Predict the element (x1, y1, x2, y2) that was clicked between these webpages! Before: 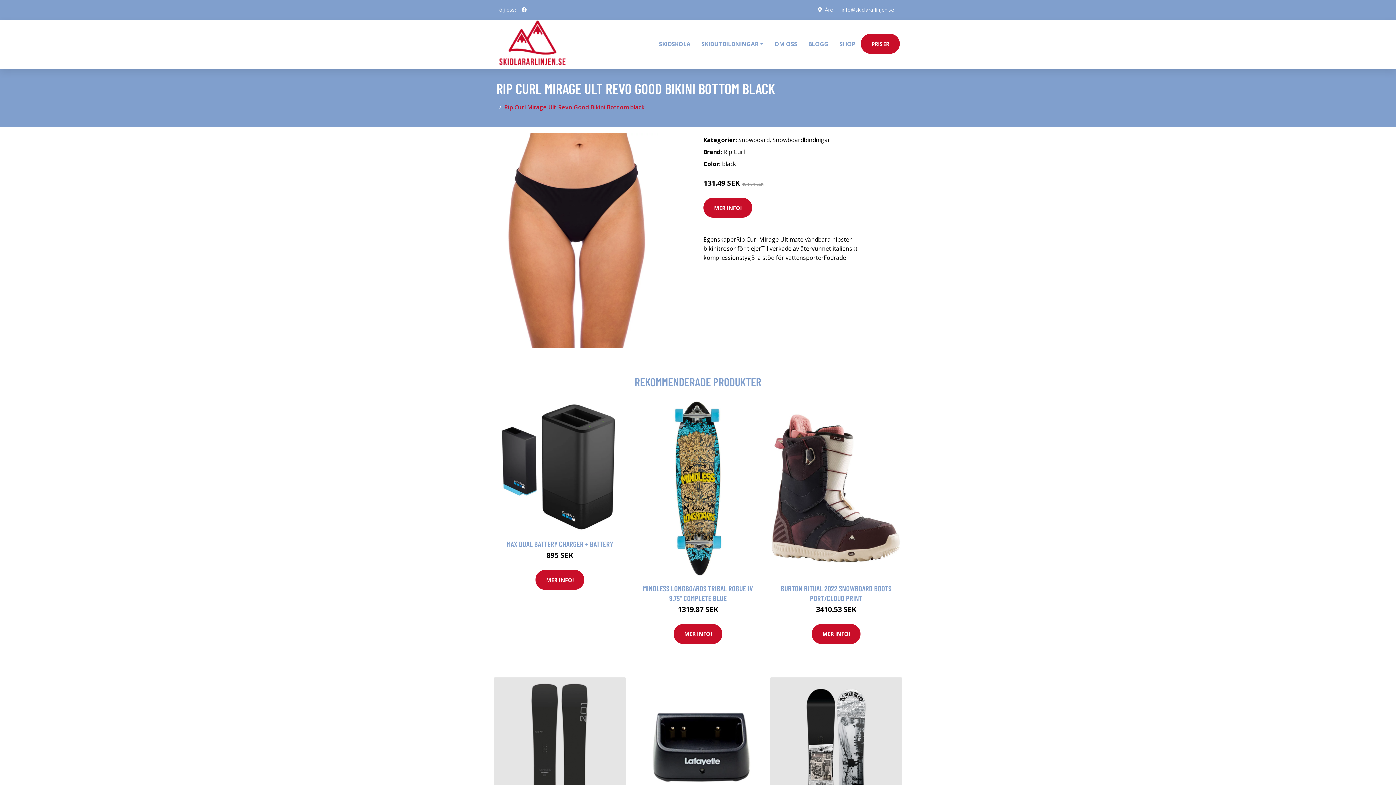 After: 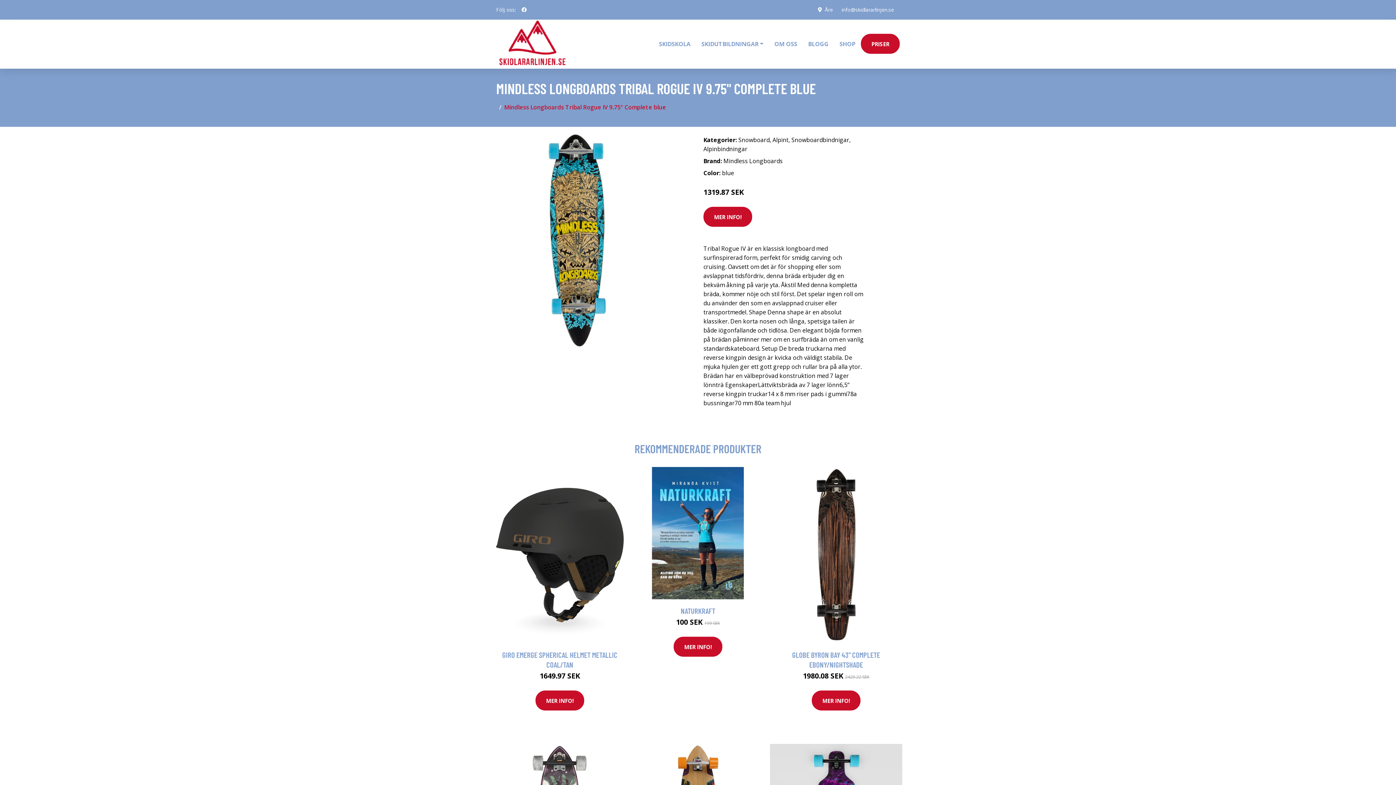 Action: bbox: (632, 400, 764, 576)